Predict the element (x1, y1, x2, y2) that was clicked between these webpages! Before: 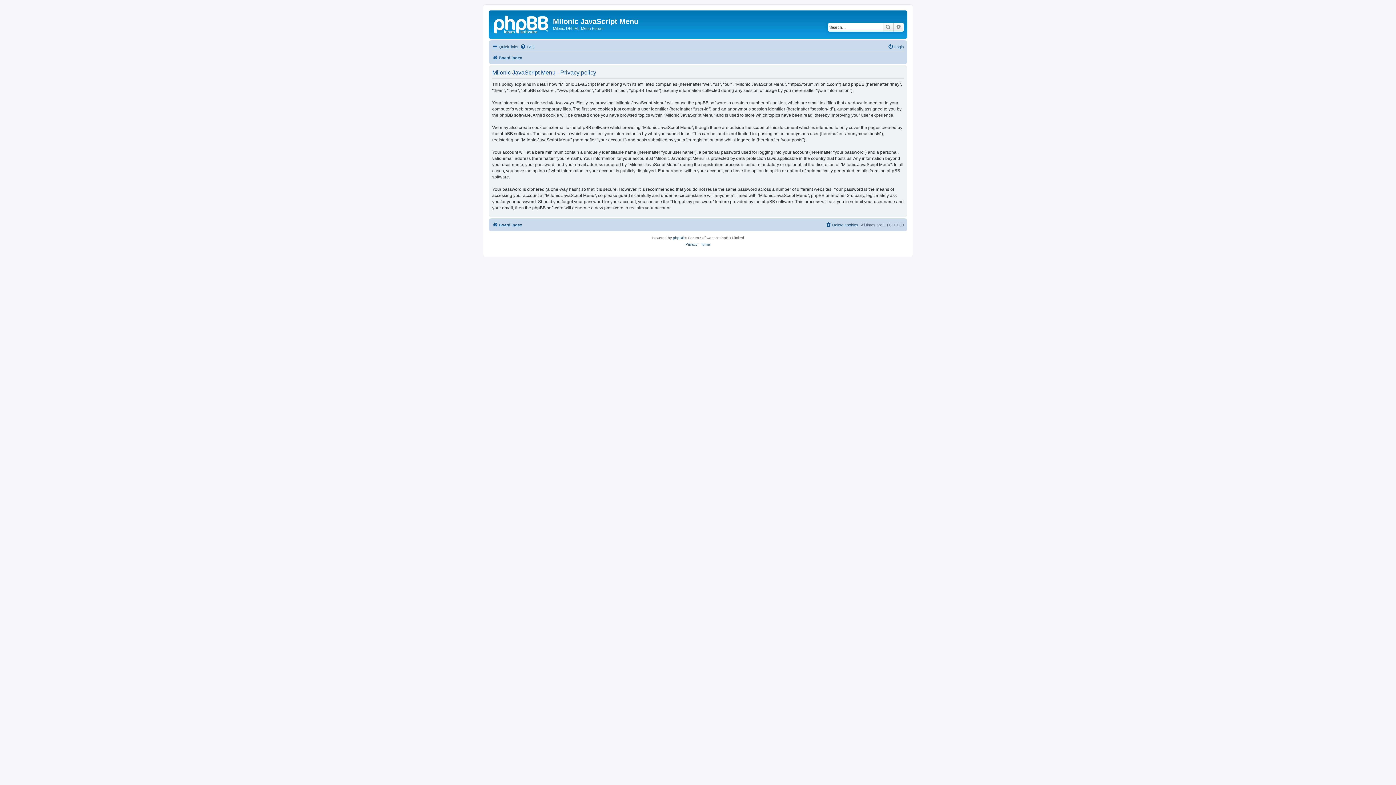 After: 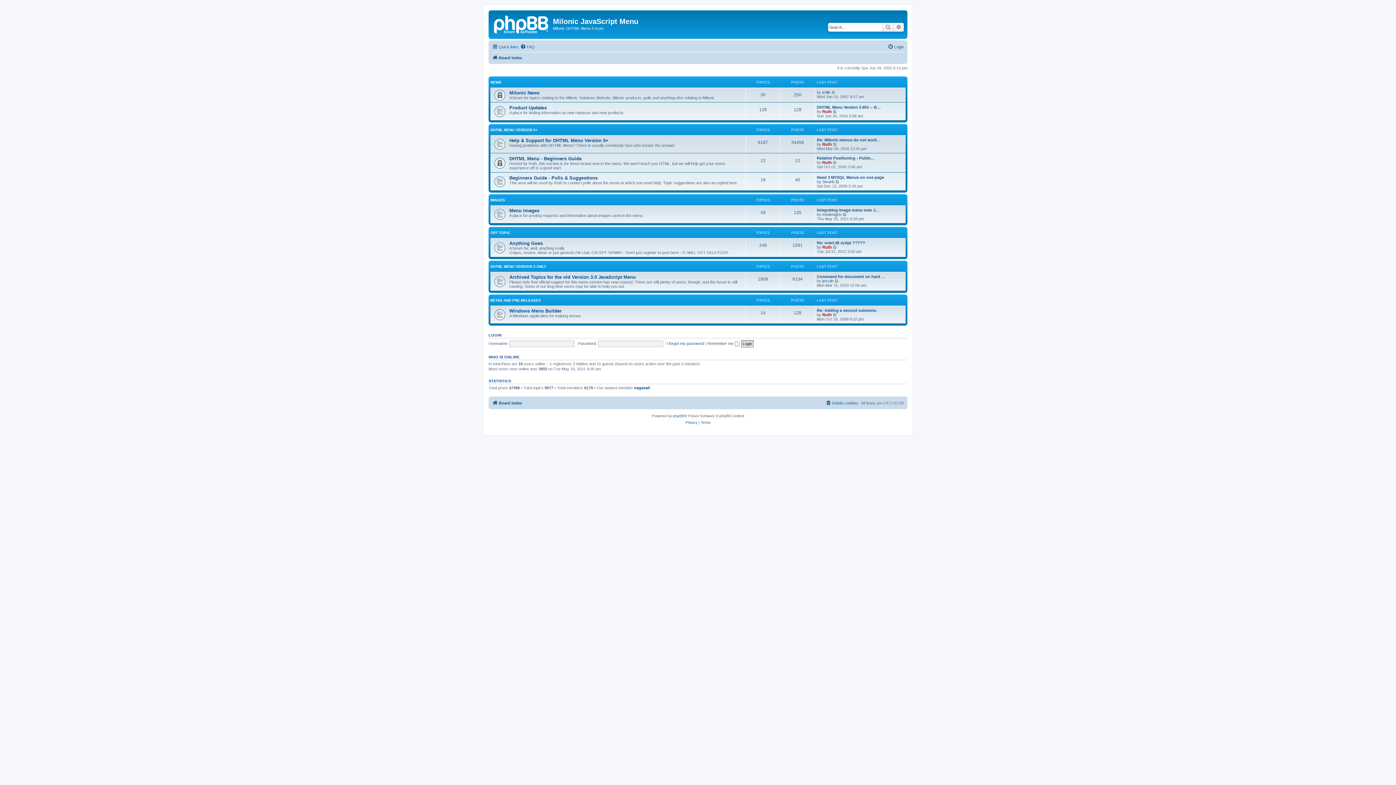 Action: bbox: (492, 53, 522, 62) label: Board index